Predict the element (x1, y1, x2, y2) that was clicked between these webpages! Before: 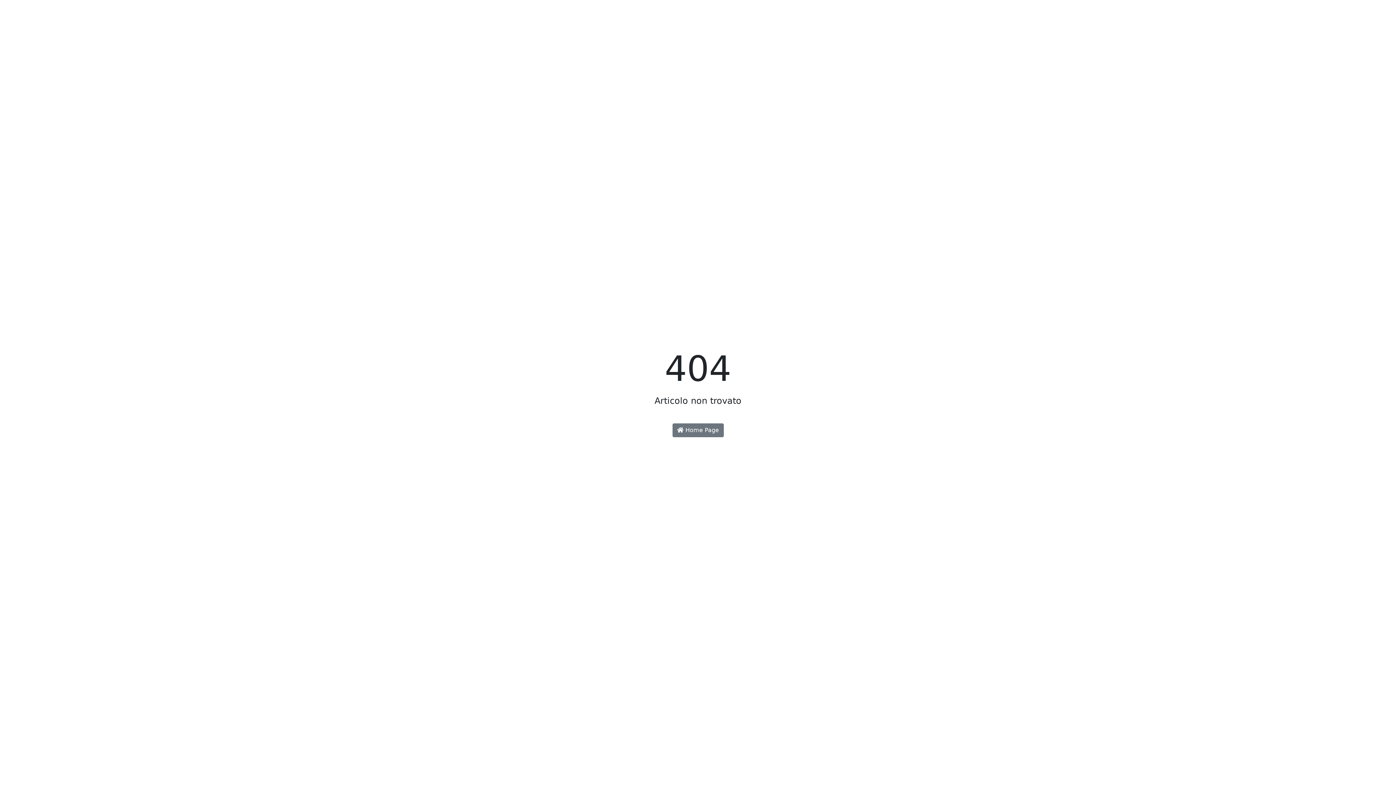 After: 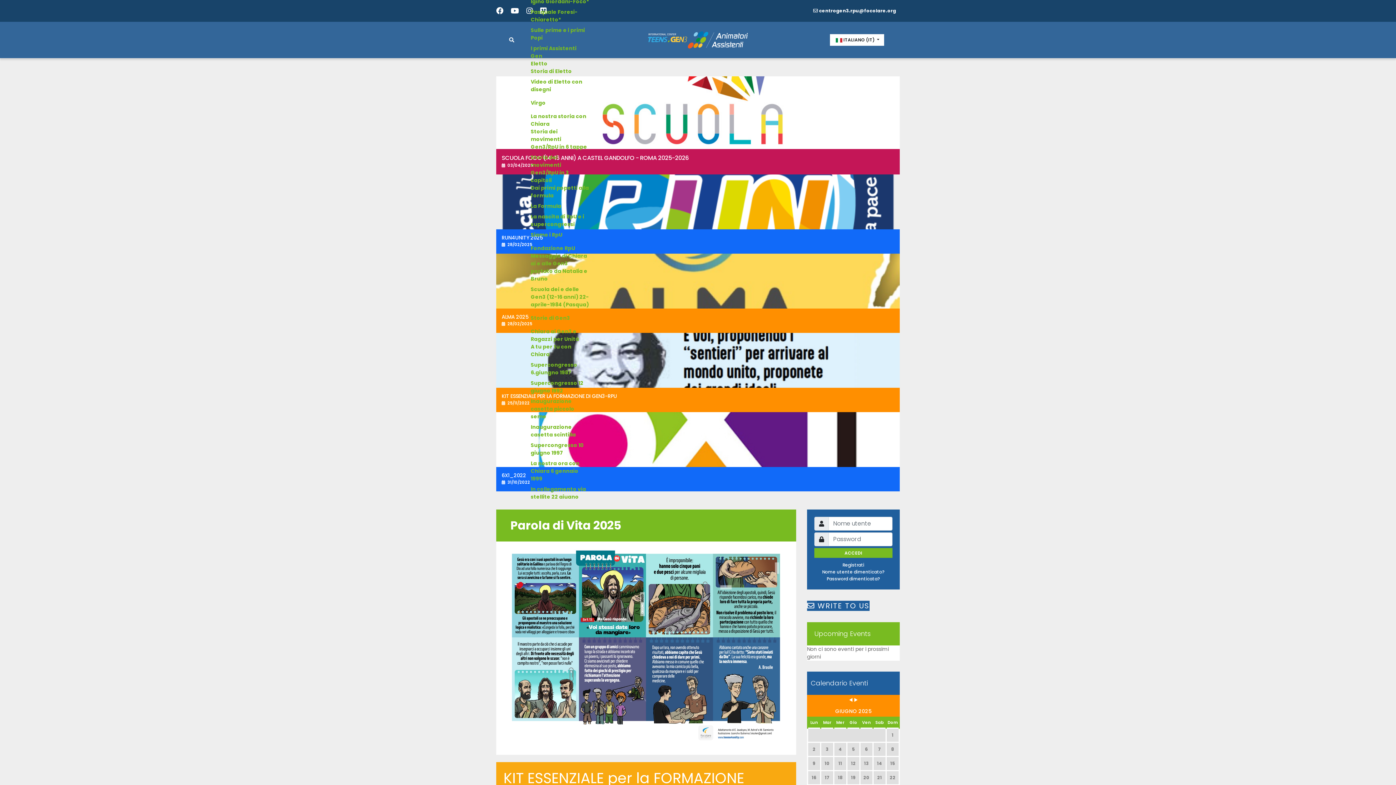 Action: label:  Home Page bbox: (672, 423, 723, 437)